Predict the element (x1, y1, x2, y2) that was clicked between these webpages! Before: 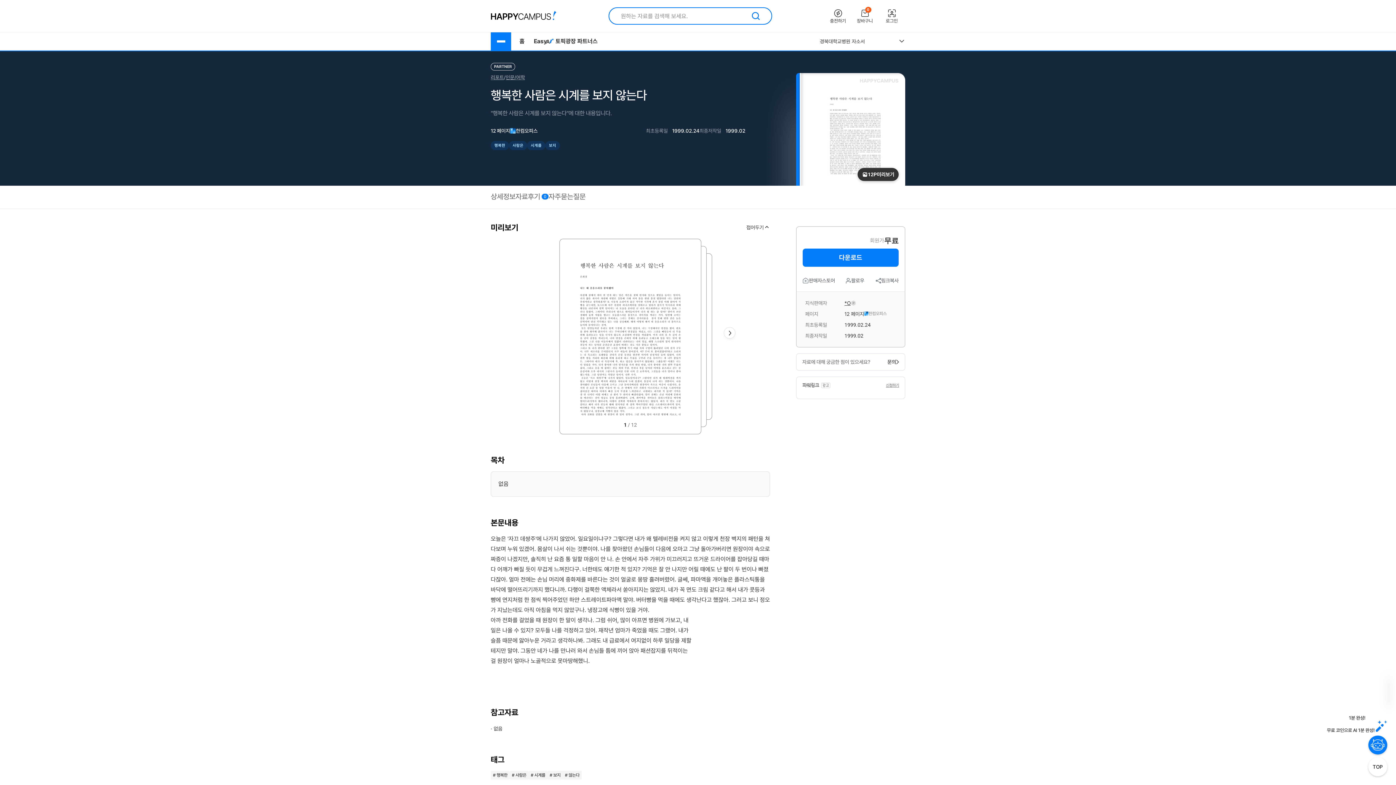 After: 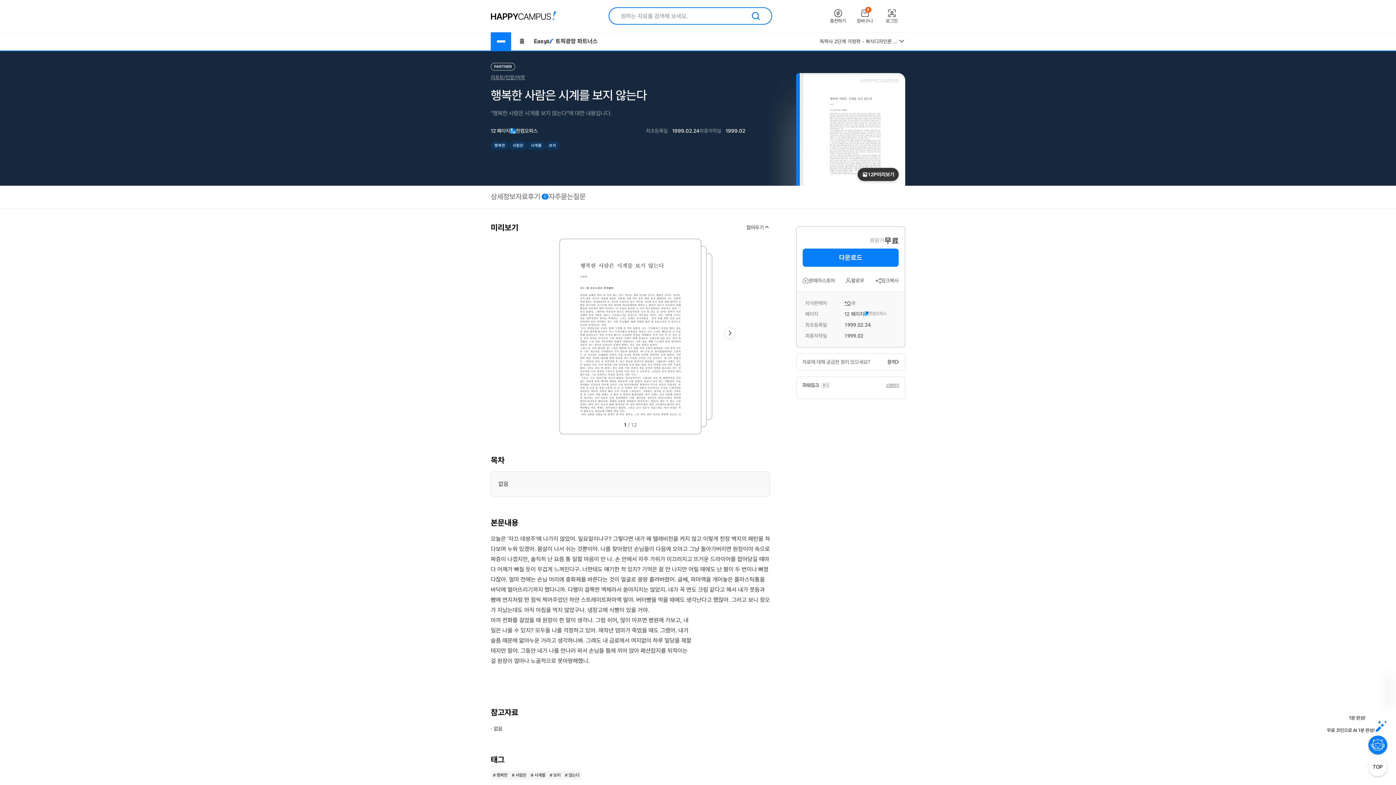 Action: bbox: (545, 141, 560, 150) label: 보지